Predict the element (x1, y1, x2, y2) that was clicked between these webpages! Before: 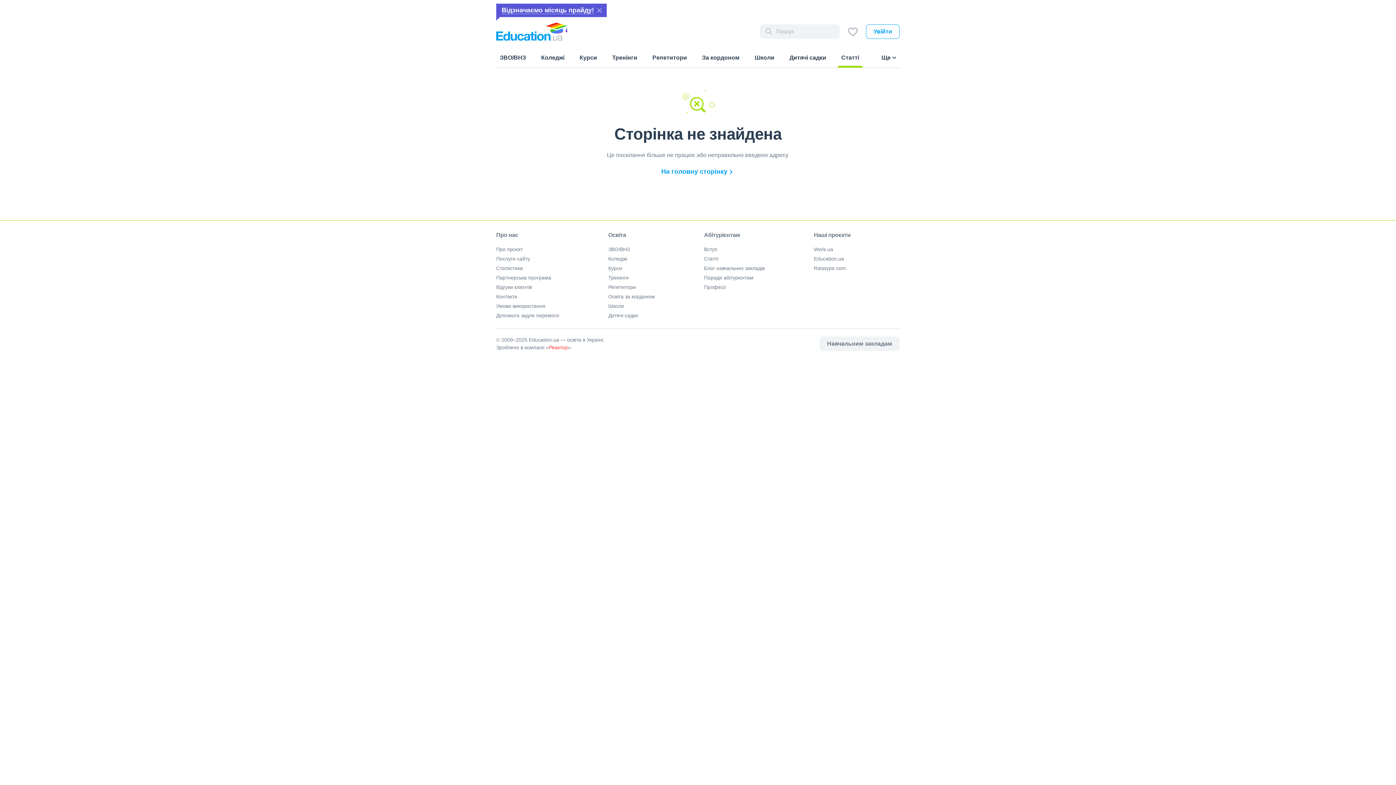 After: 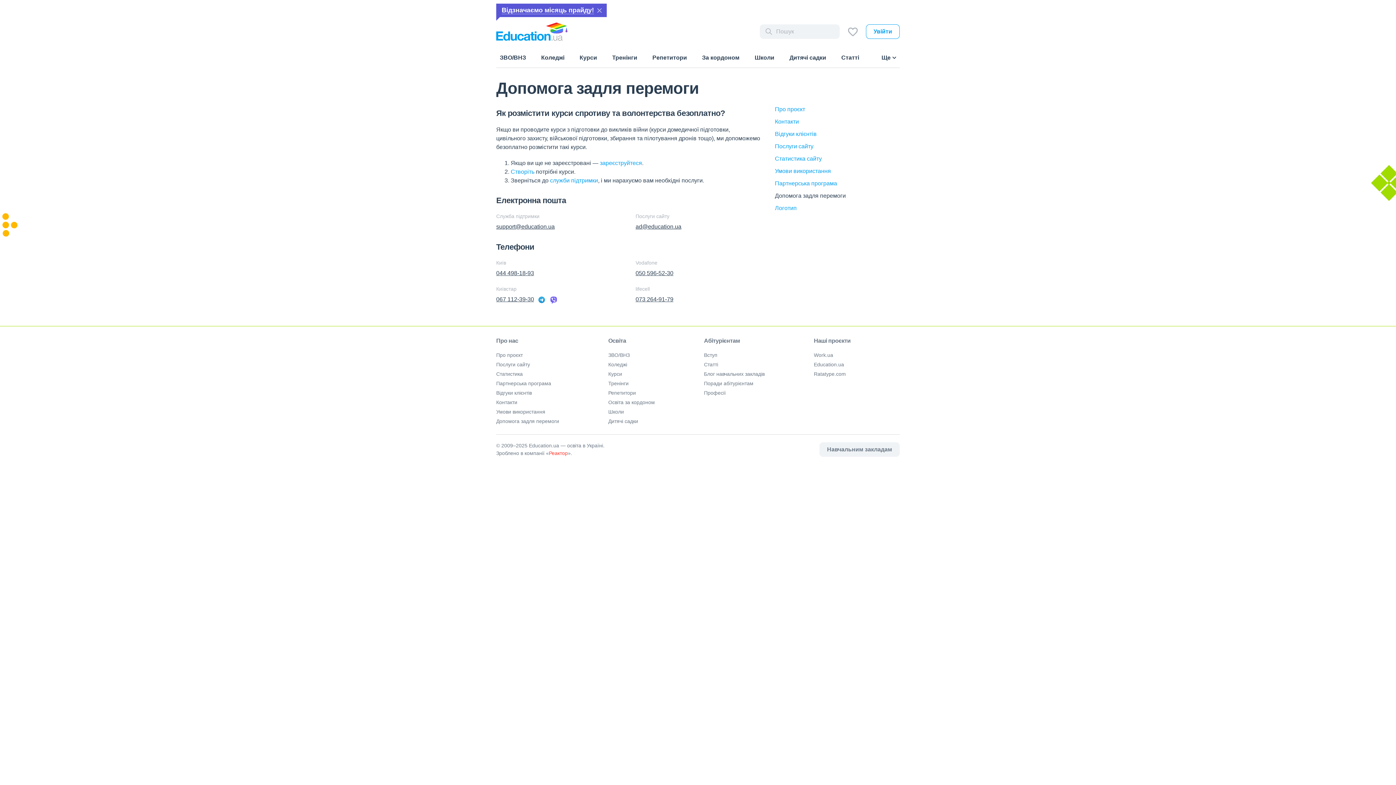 Action: label: Допомога задля перемоги bbox: (496, 312, 559, 318)